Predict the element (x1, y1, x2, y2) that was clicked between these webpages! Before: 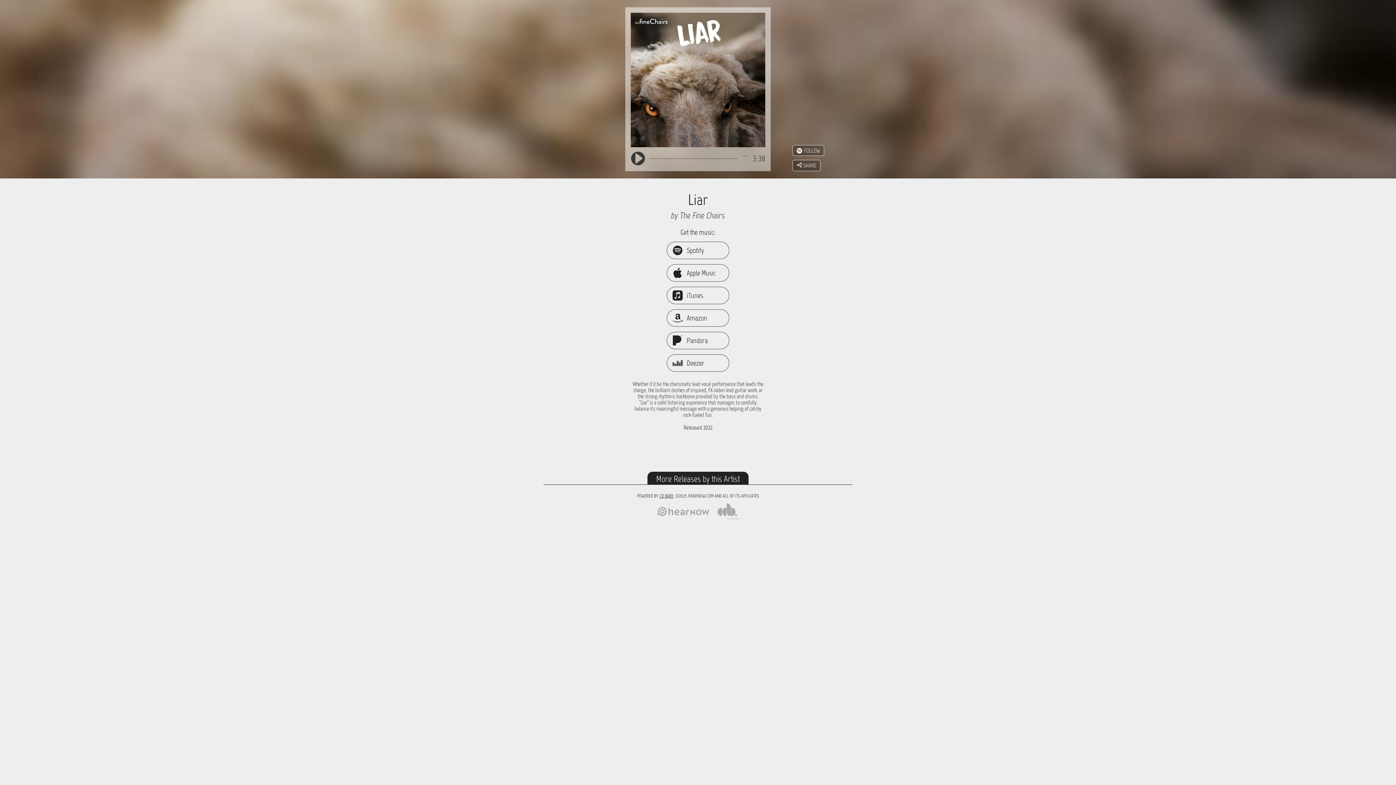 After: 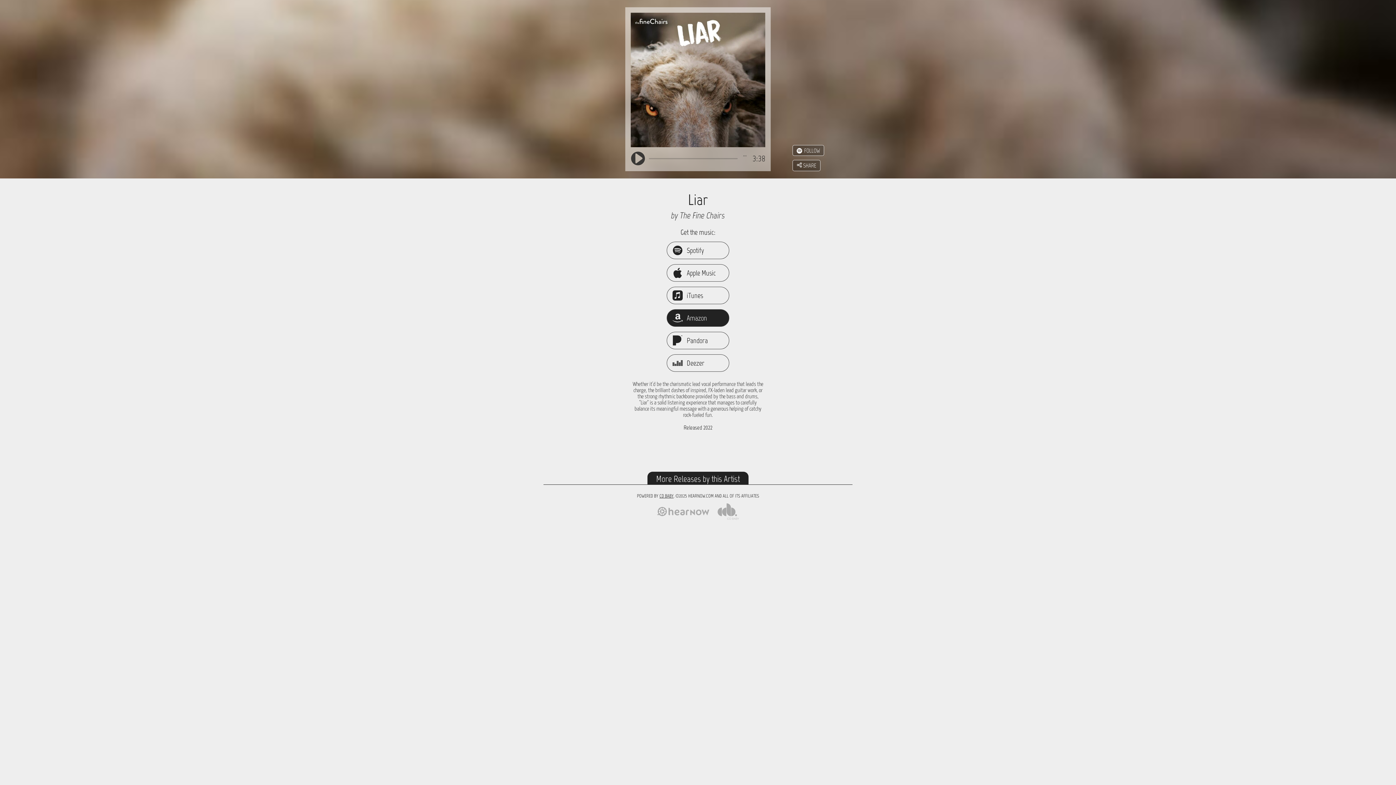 Action: label:  Amazon bbox: (666, 309, 729, 326)